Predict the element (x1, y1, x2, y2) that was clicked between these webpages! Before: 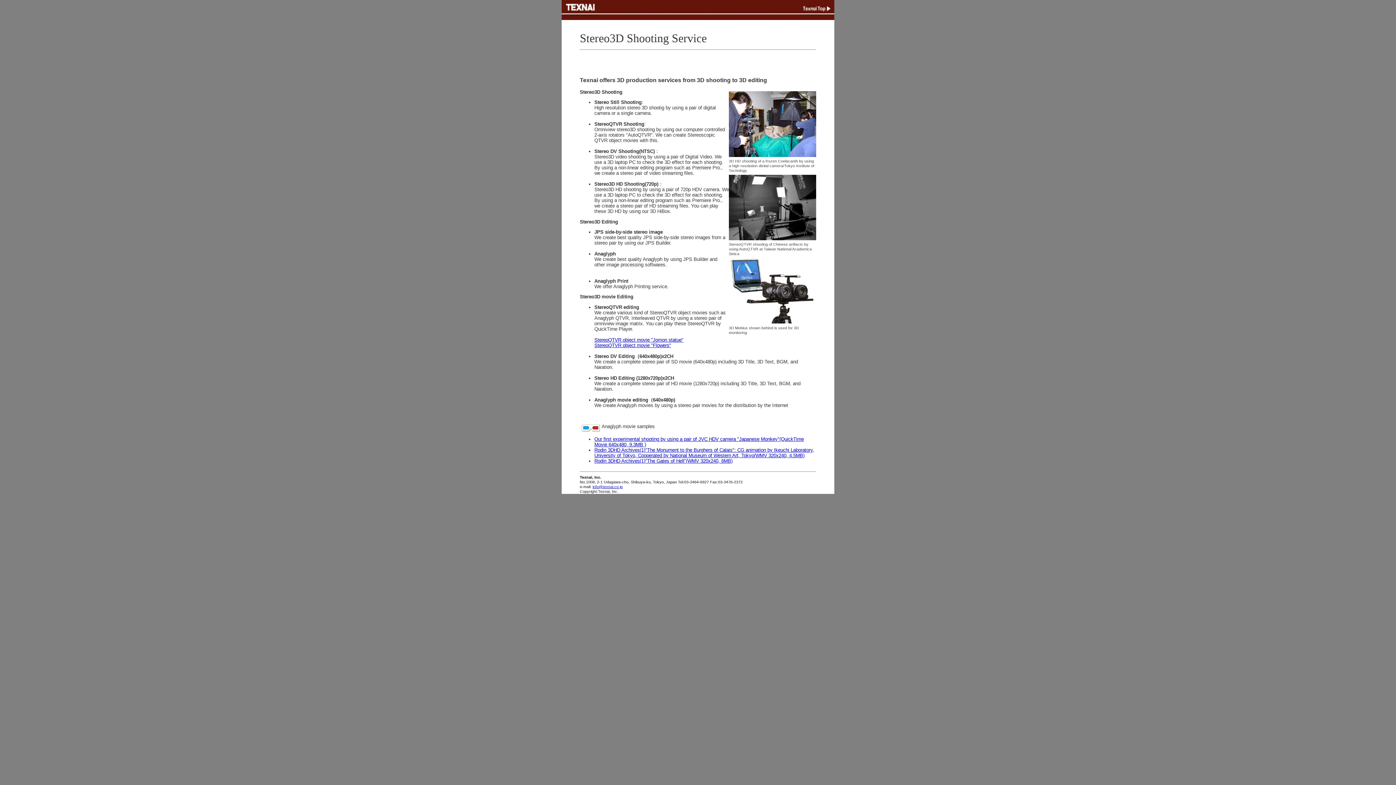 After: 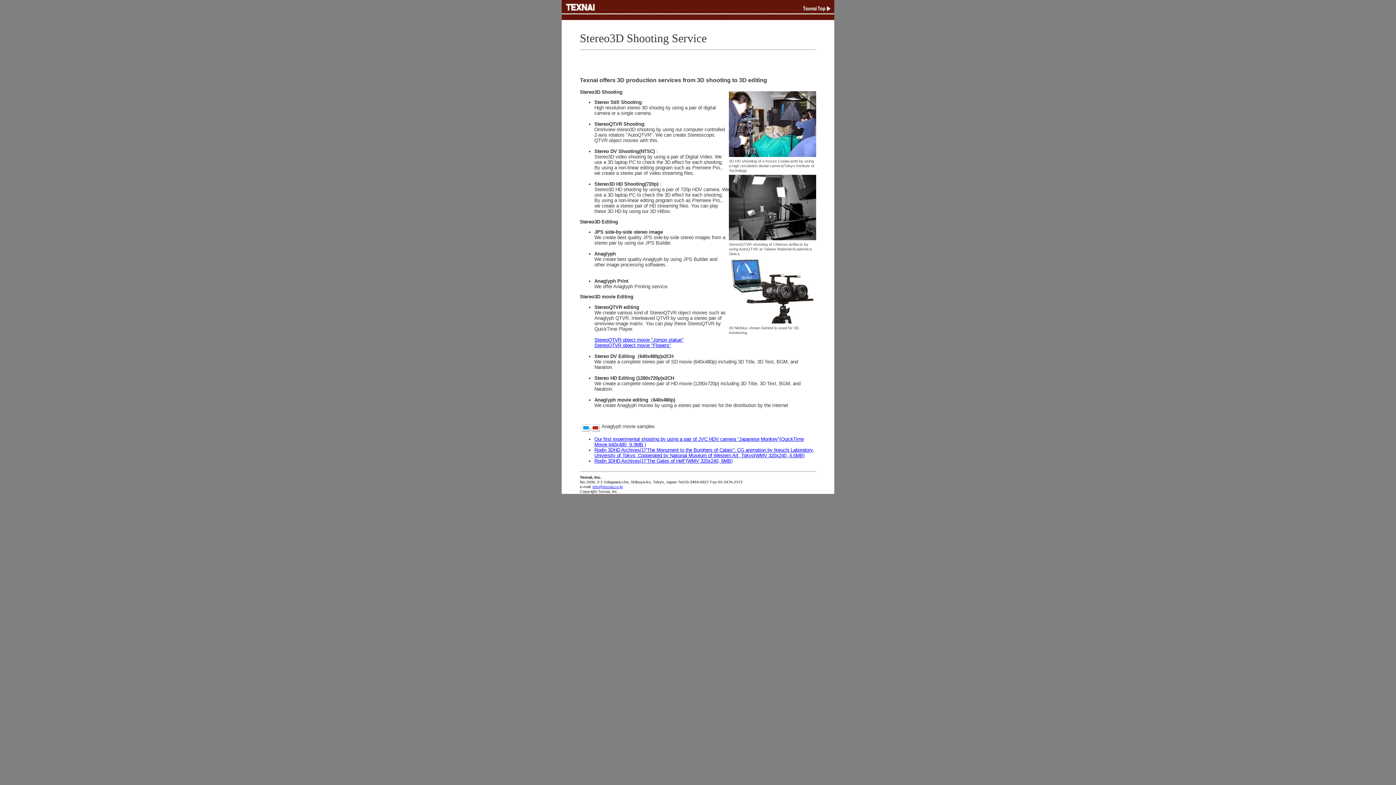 Action: bbox: (594, 337, 683, 342) label: StereoQTVR object movie "Jomon statue"